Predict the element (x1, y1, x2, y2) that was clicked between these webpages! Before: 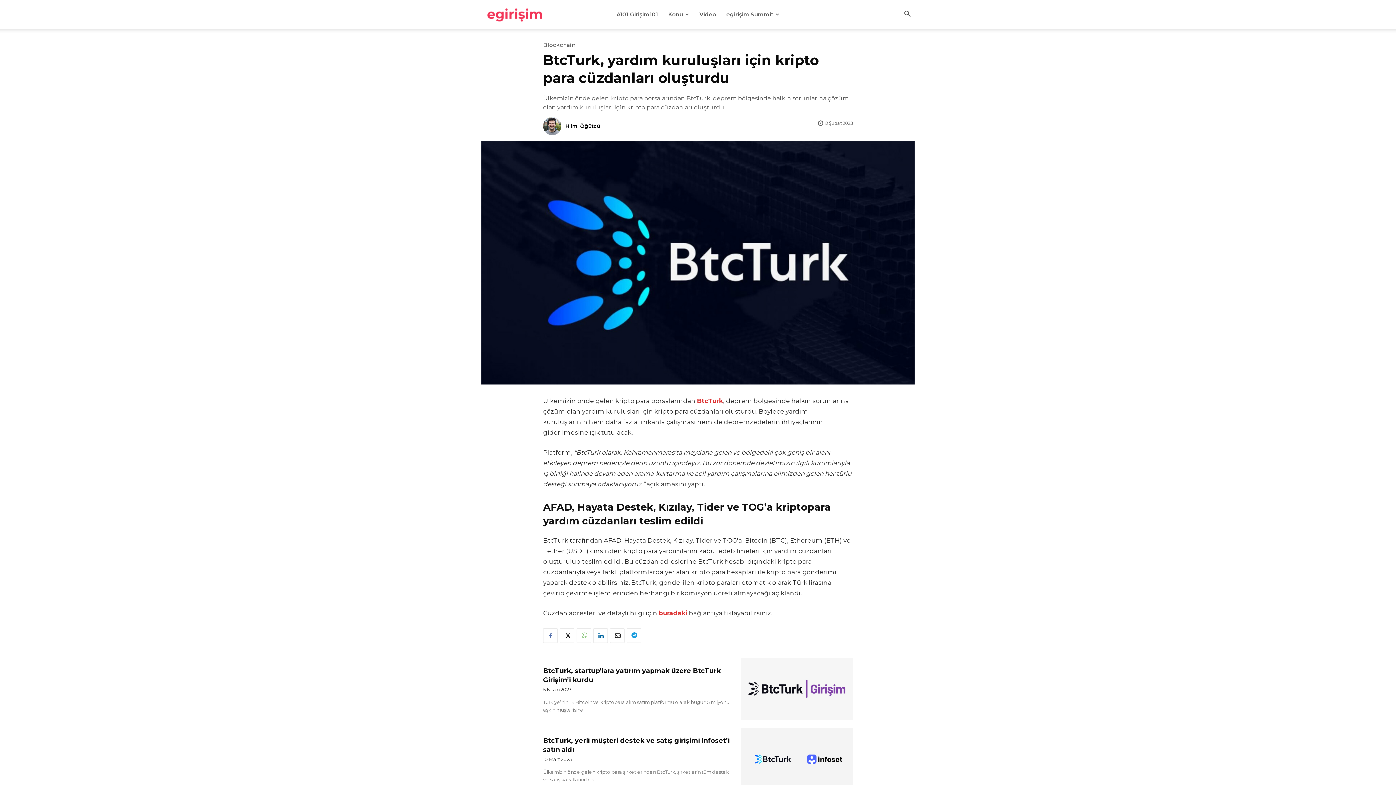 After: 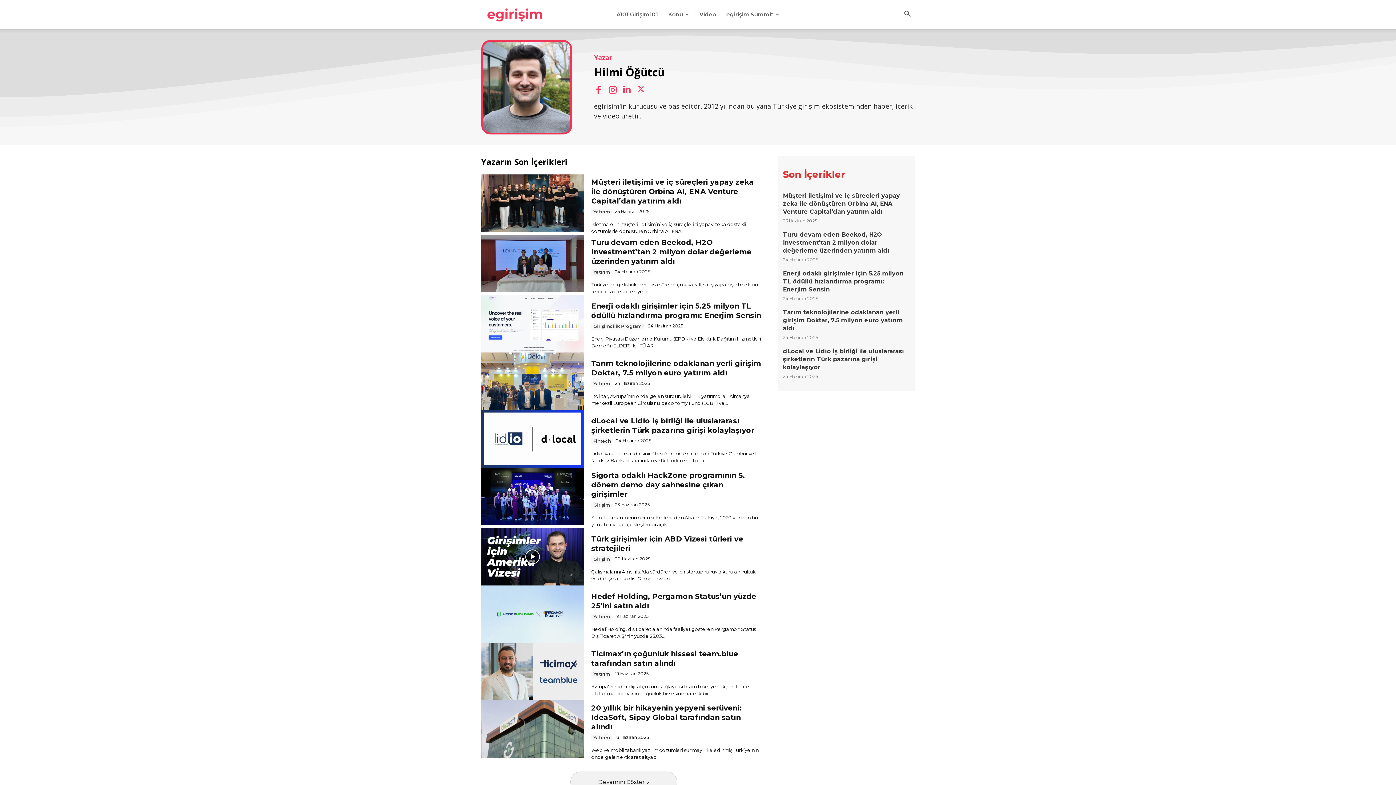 Action: bbox: (543, 117, 563, 135)